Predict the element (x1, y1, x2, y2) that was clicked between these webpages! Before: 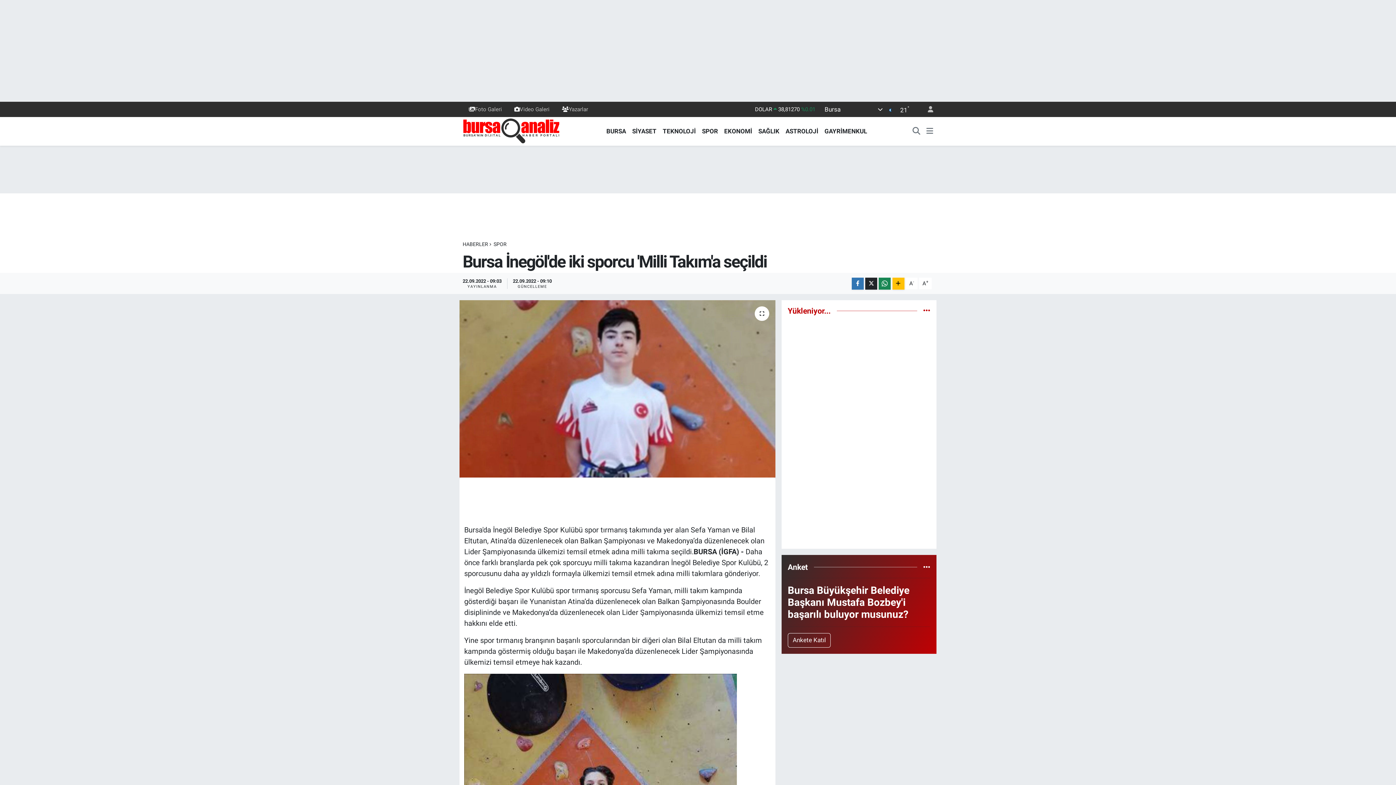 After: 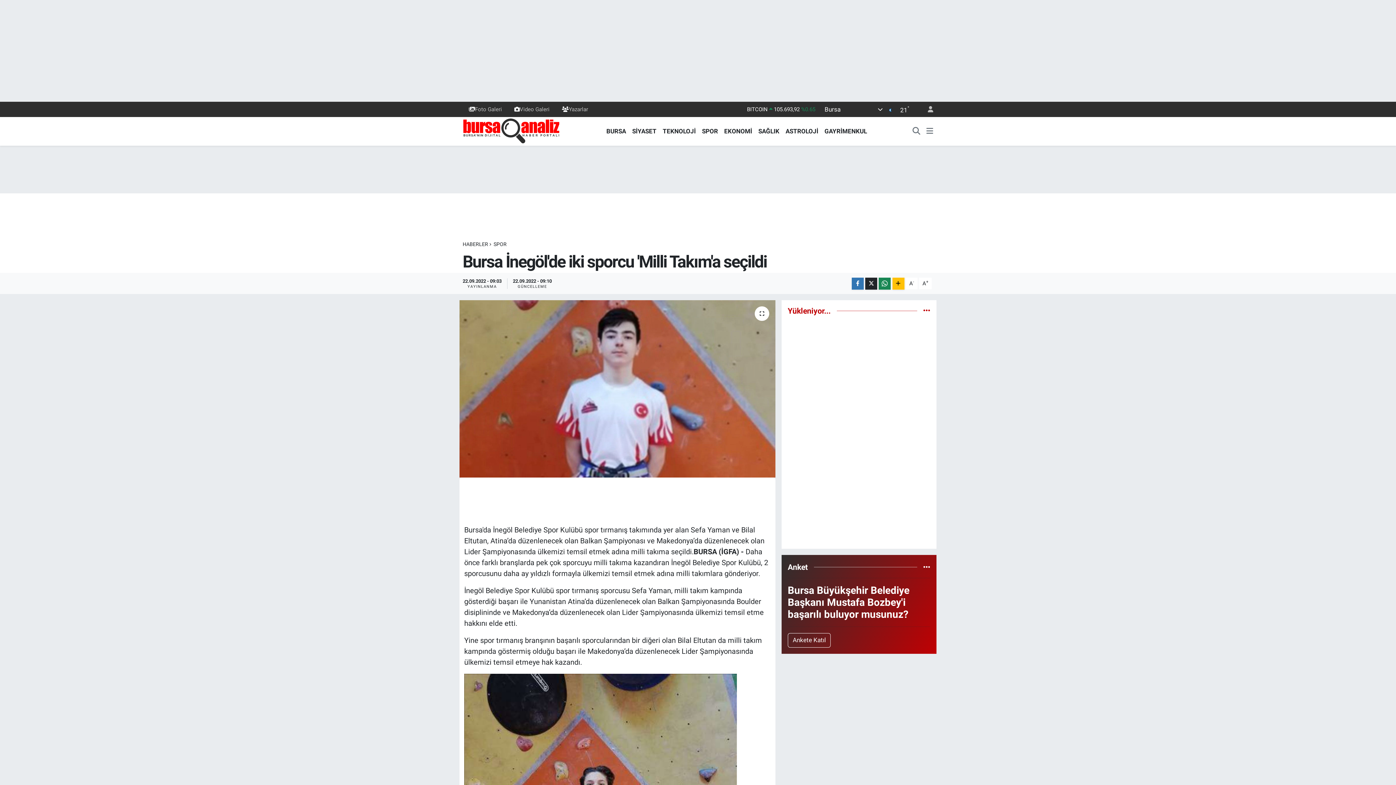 Action: bbox: (821, 126, 870, 135) label: GAYRİMENKUL